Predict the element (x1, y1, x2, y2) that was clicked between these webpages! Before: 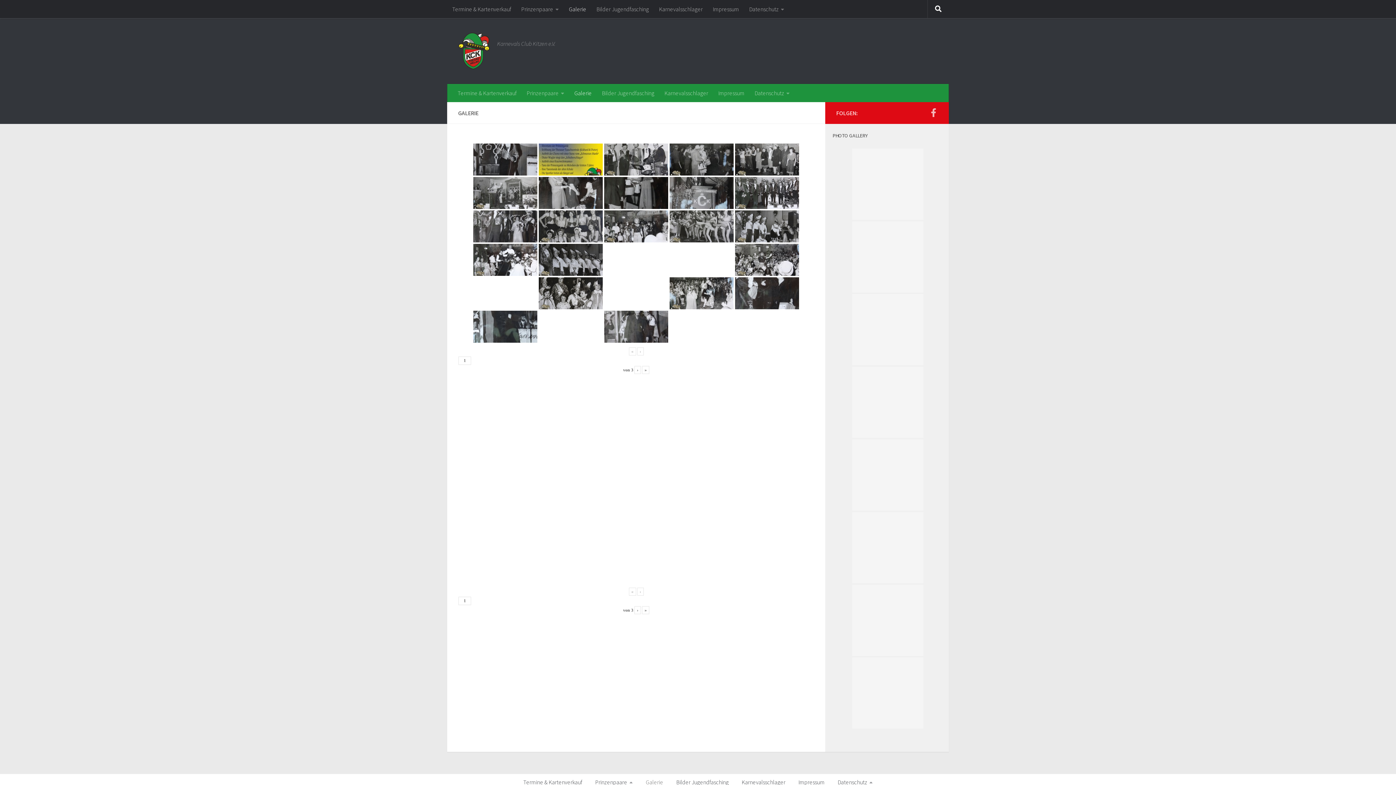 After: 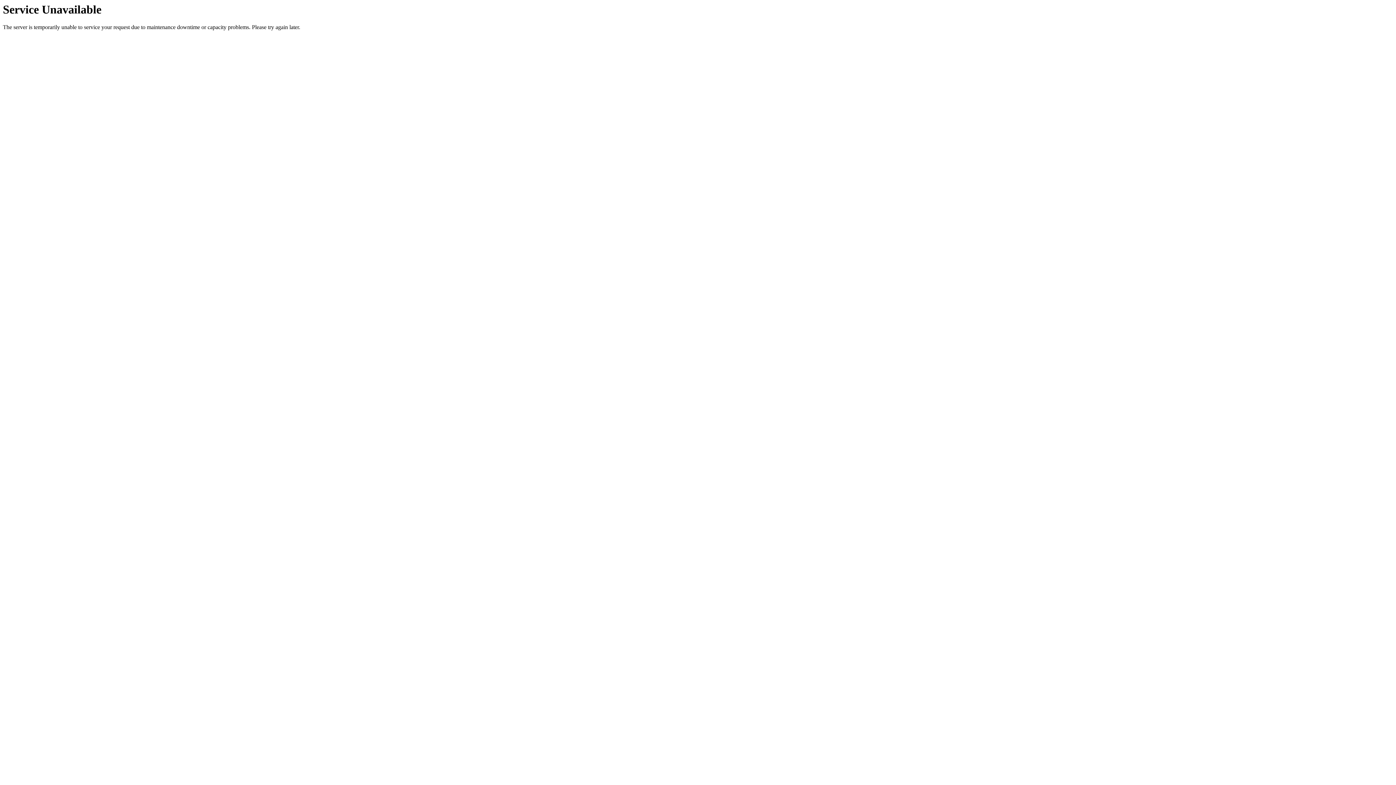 Action: bbox: (597, 83, 659, 102) label: Bilder Jugendfasching